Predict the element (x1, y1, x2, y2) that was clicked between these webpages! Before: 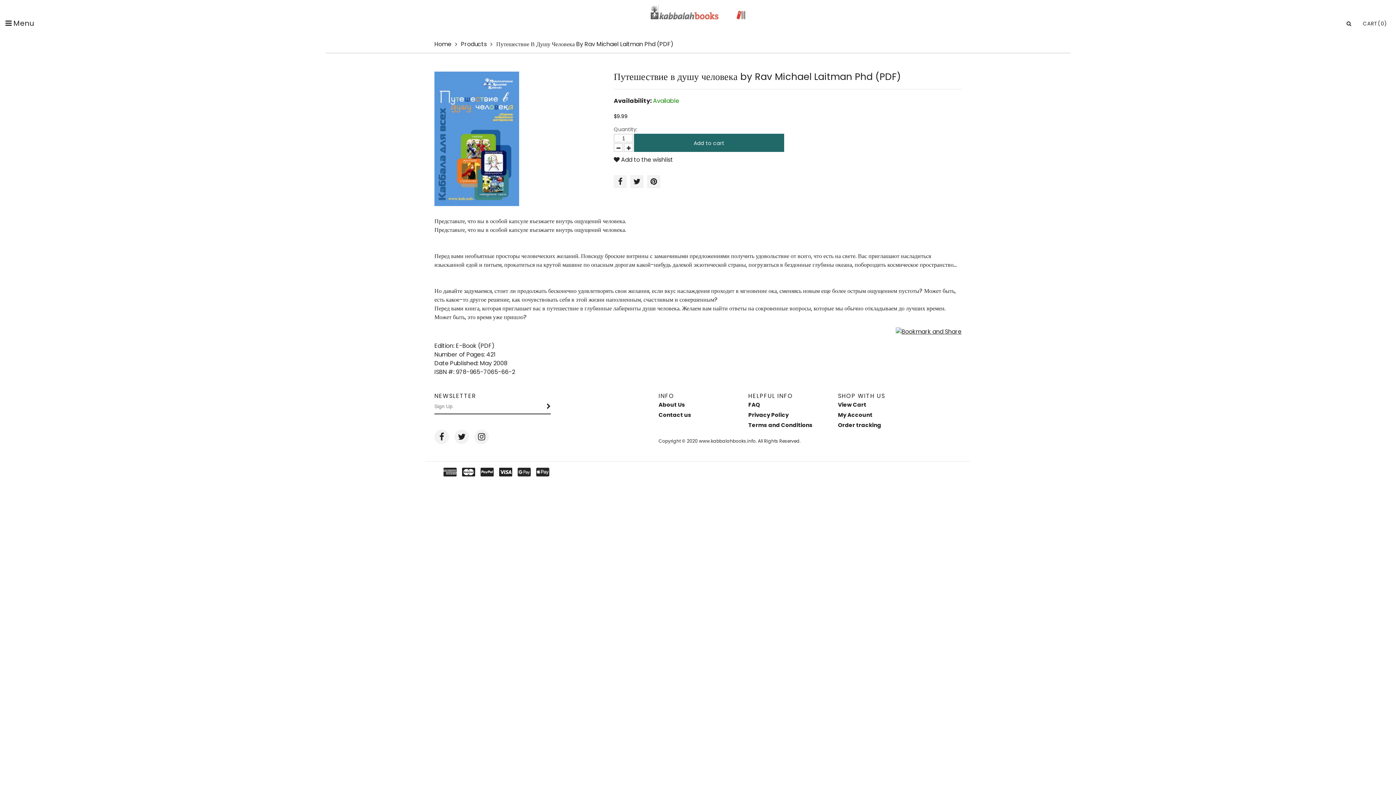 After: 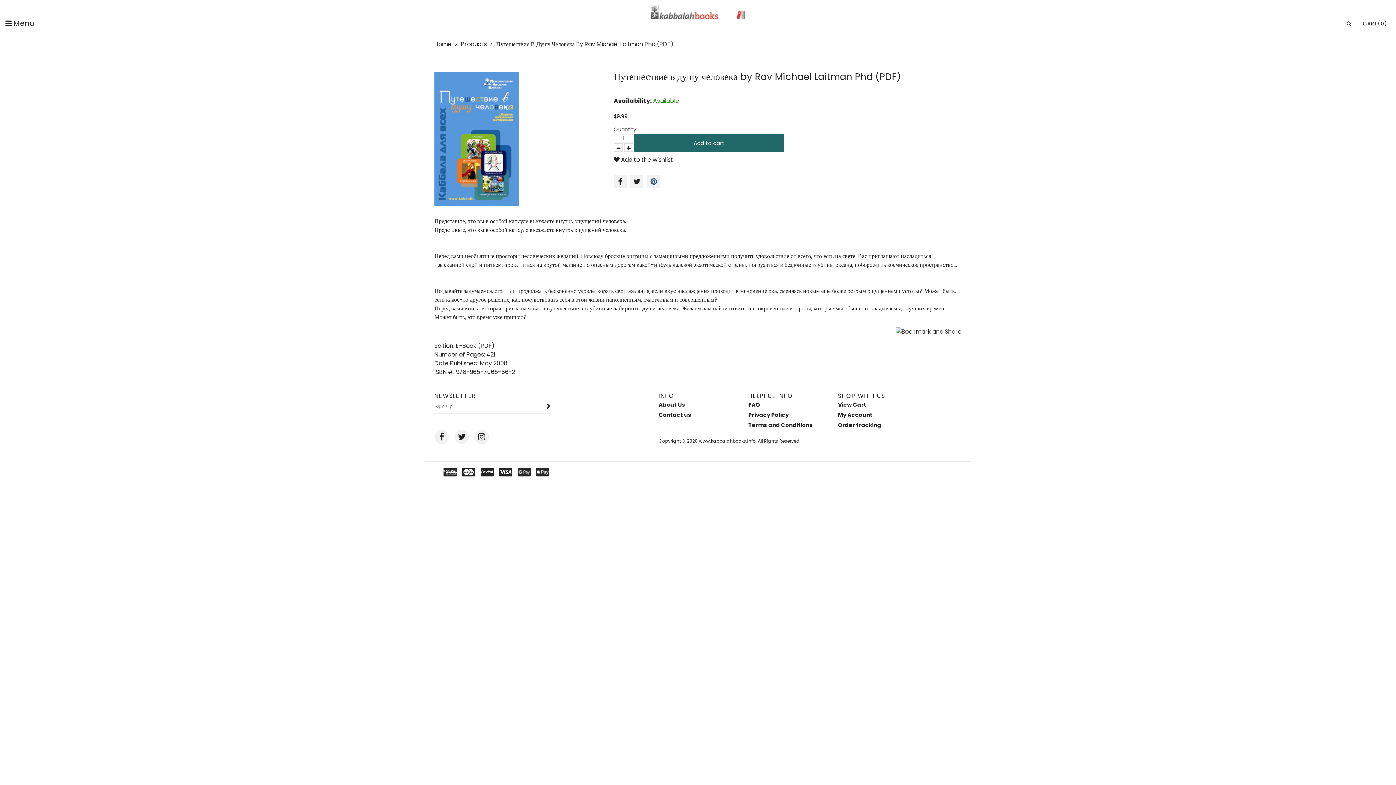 Action: bbox: (647, 175, 660, 188)